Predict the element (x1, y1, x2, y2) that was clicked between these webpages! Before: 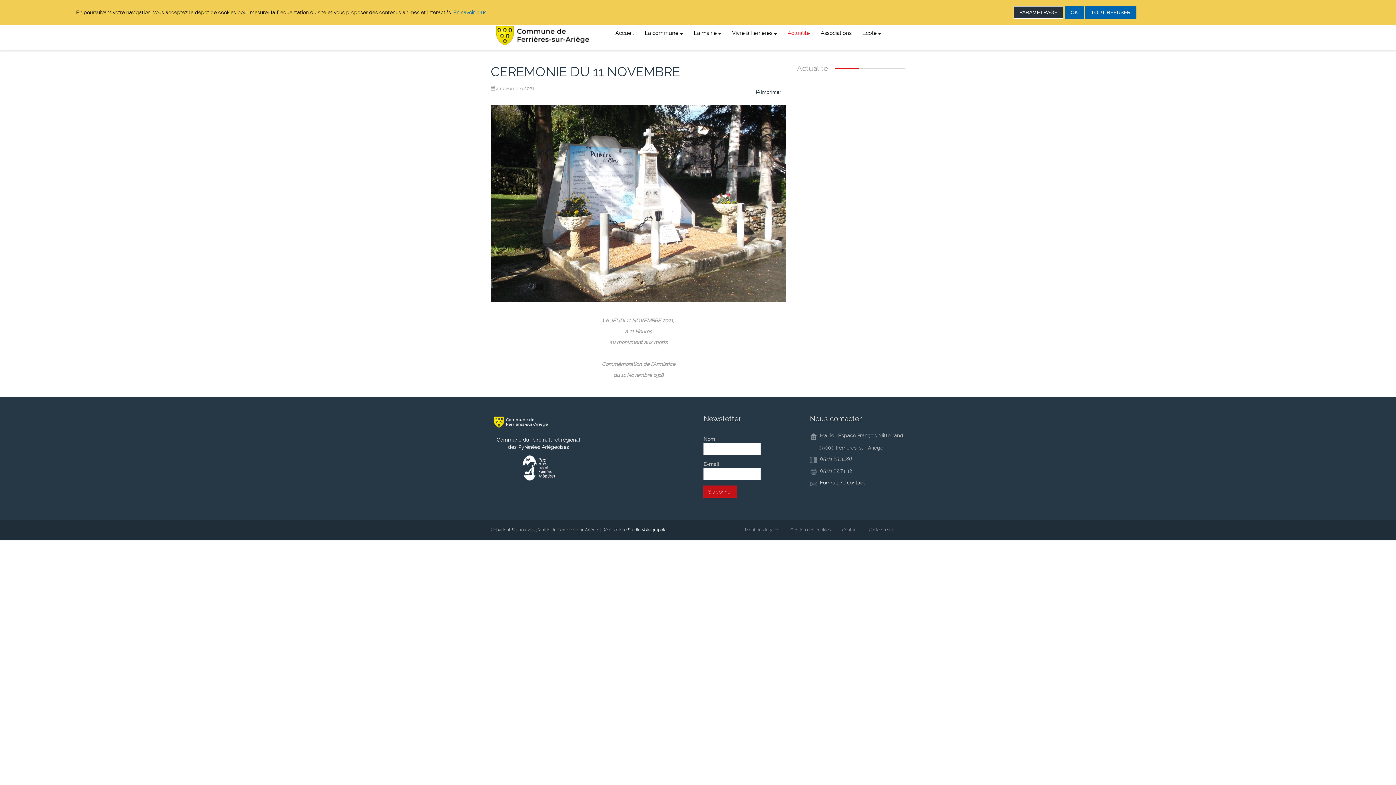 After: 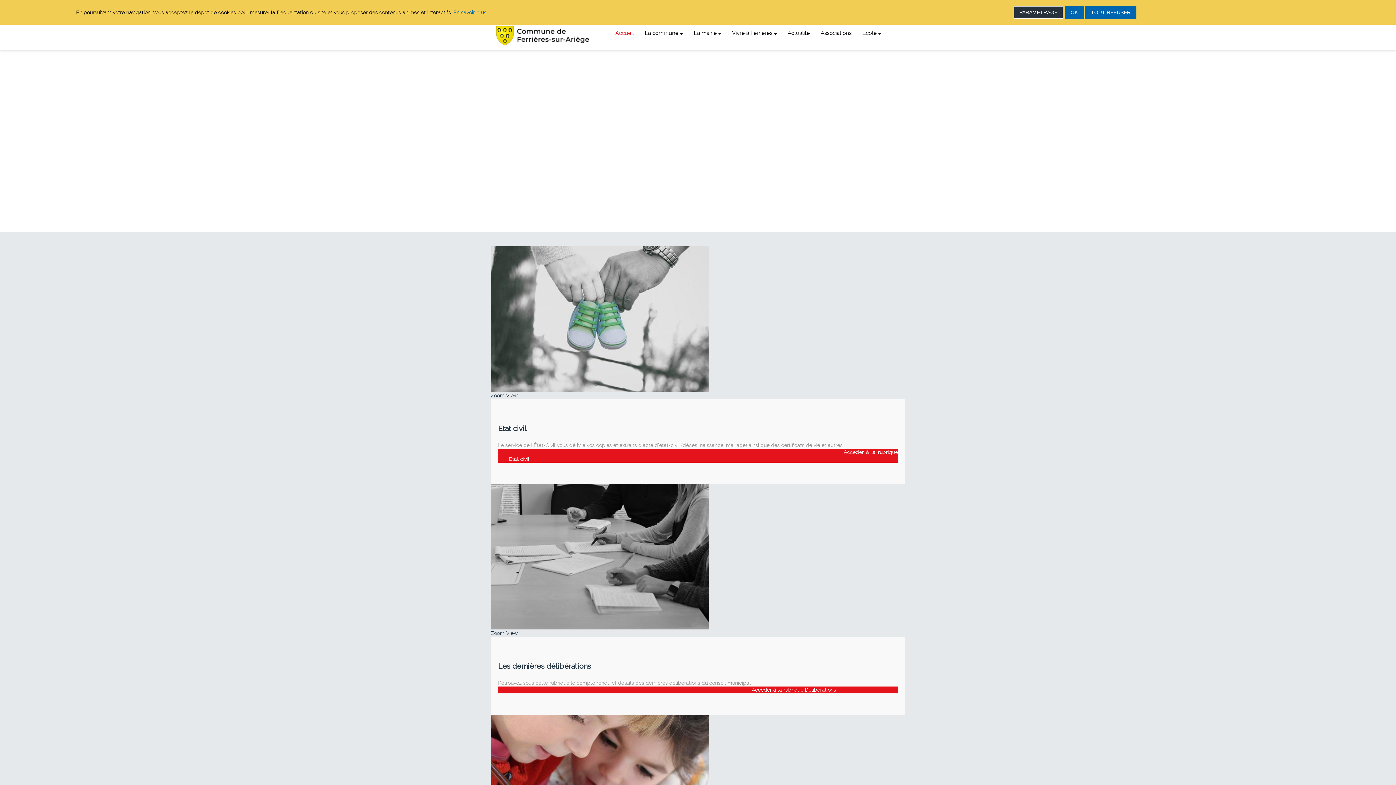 Action: bbox: (490, 23, 593, 47)